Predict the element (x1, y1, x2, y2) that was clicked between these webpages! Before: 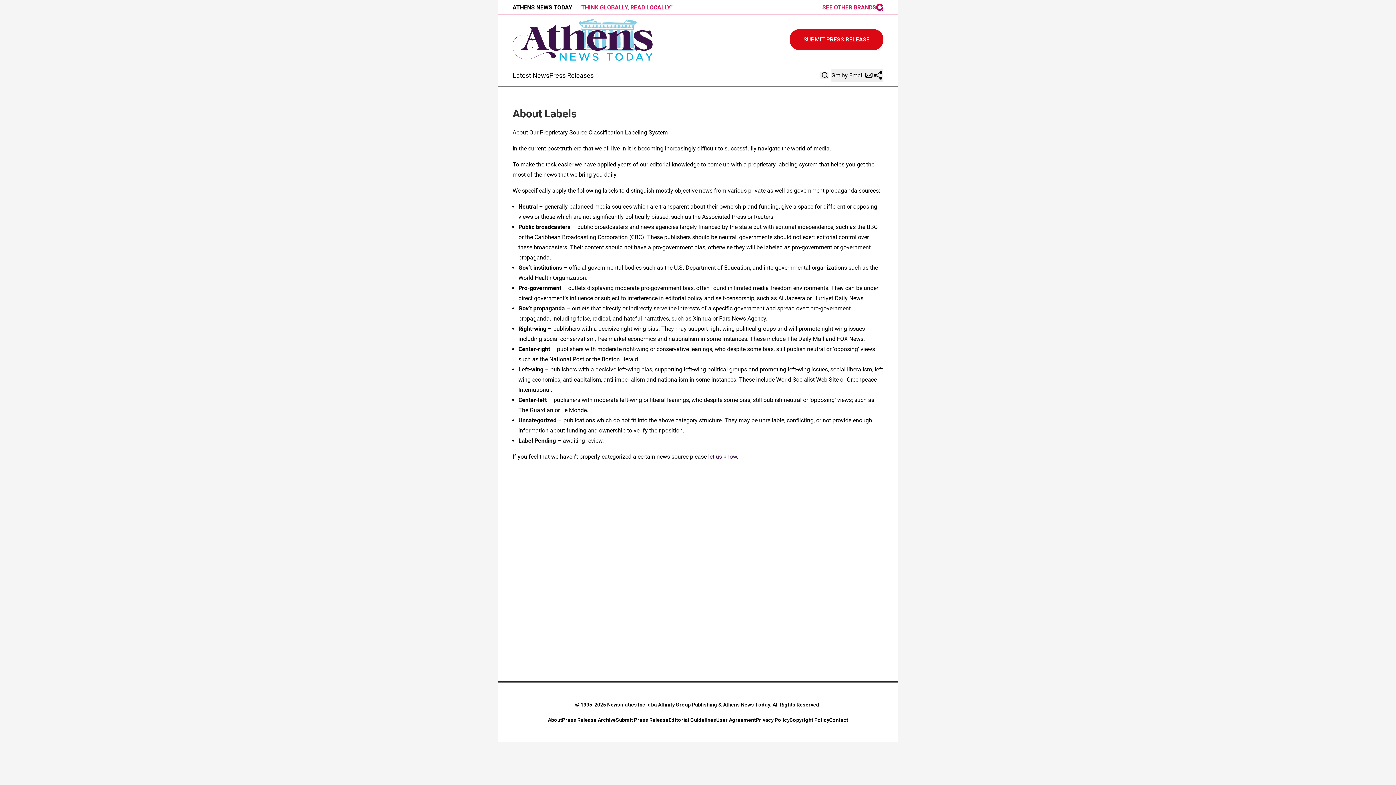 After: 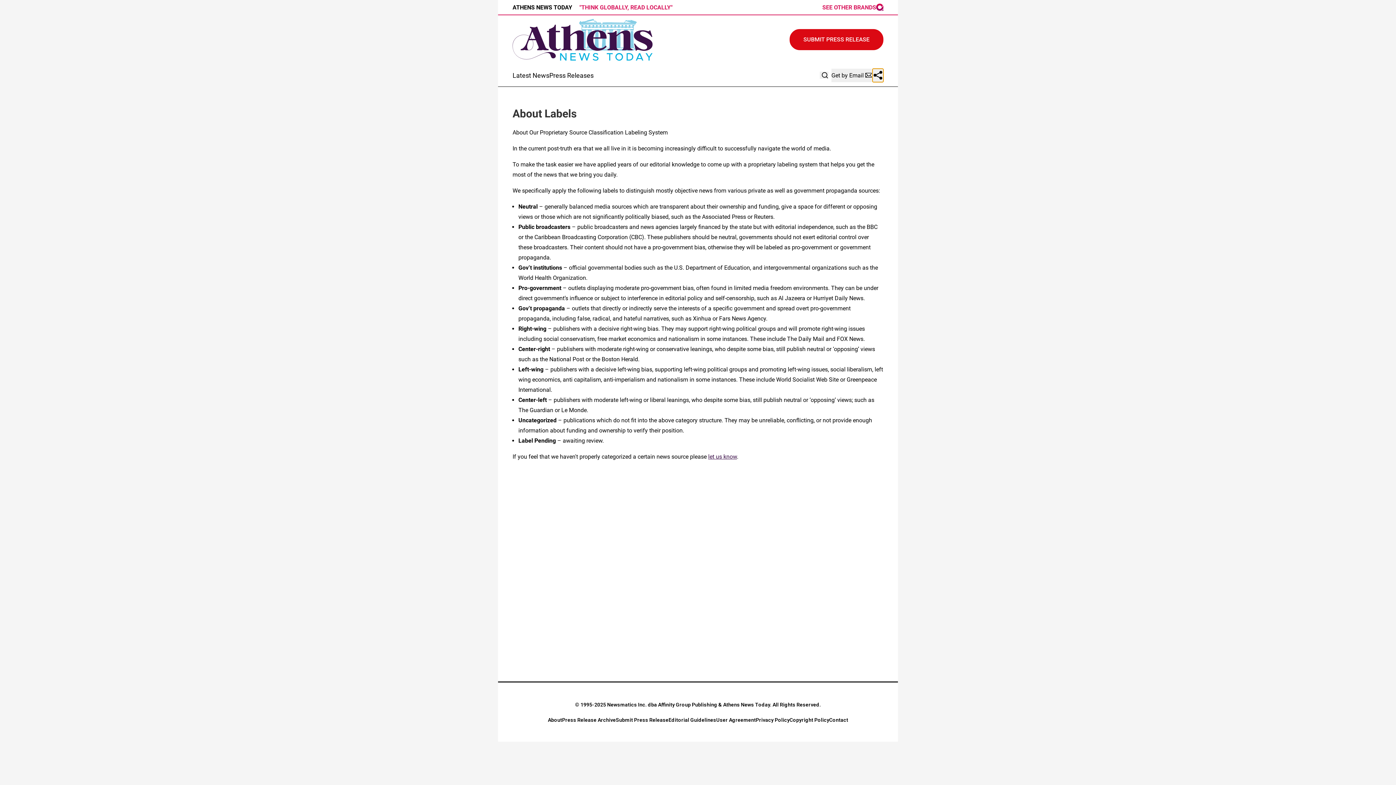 Action: bbox: (872, 68, 883, 82)